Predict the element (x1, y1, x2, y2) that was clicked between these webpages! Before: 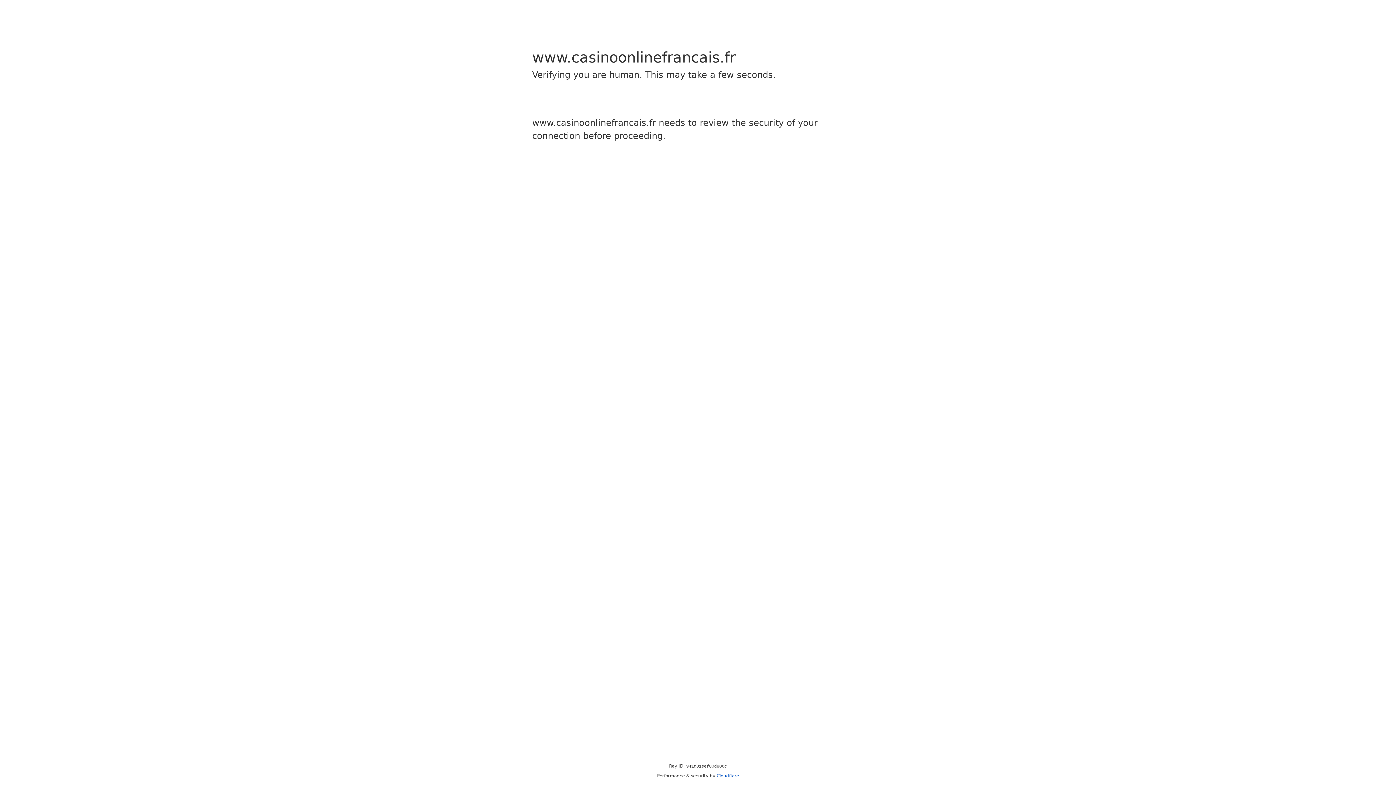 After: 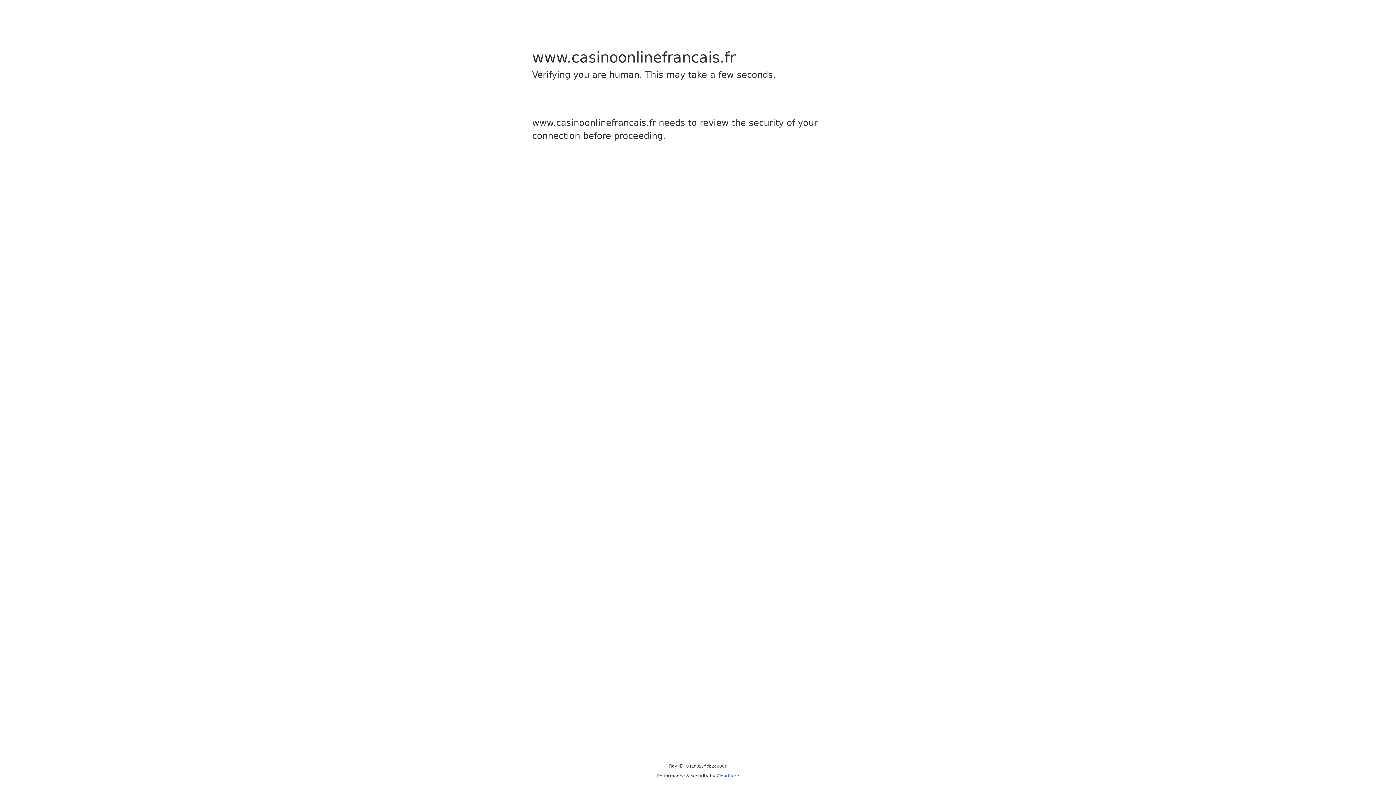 Action: label: Cloudflare bbox: (716, 773, 739, 778)